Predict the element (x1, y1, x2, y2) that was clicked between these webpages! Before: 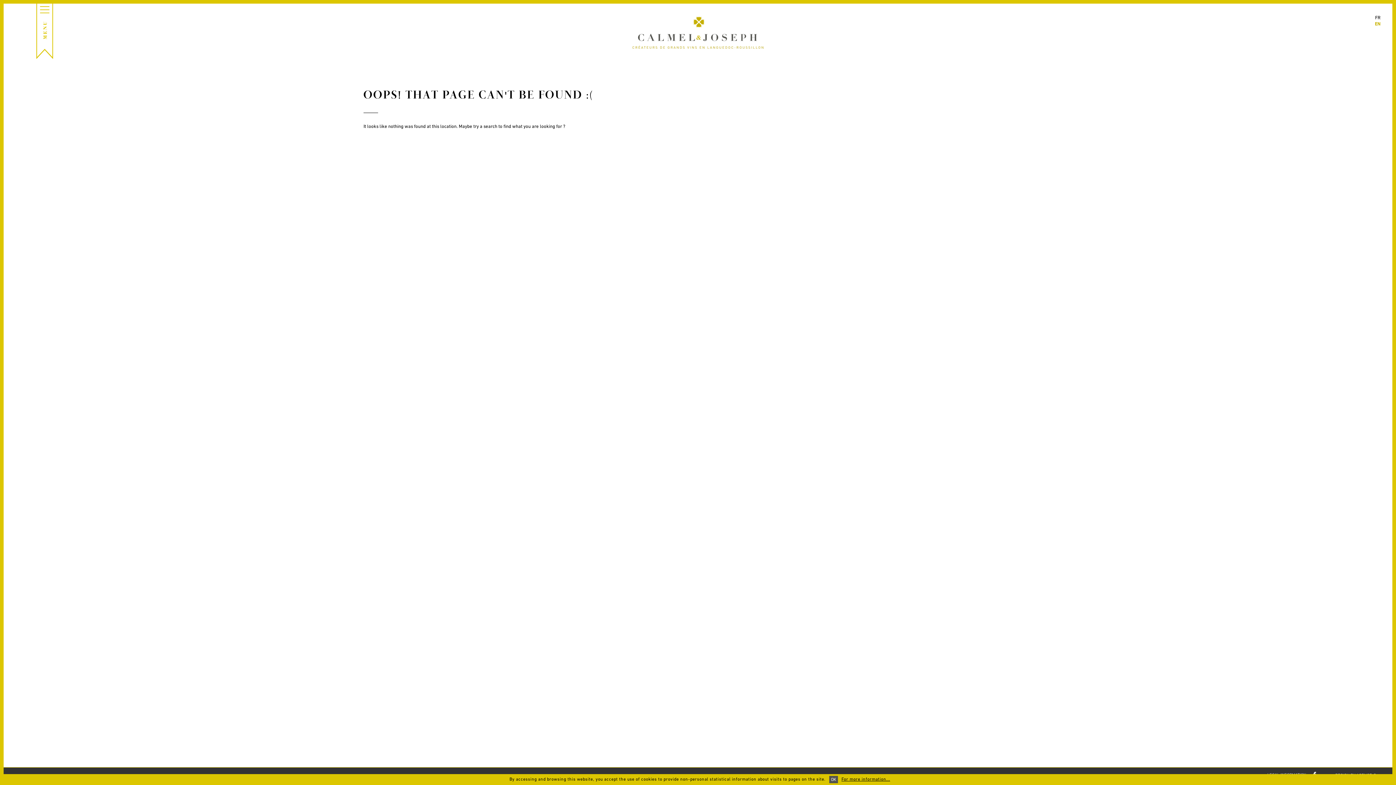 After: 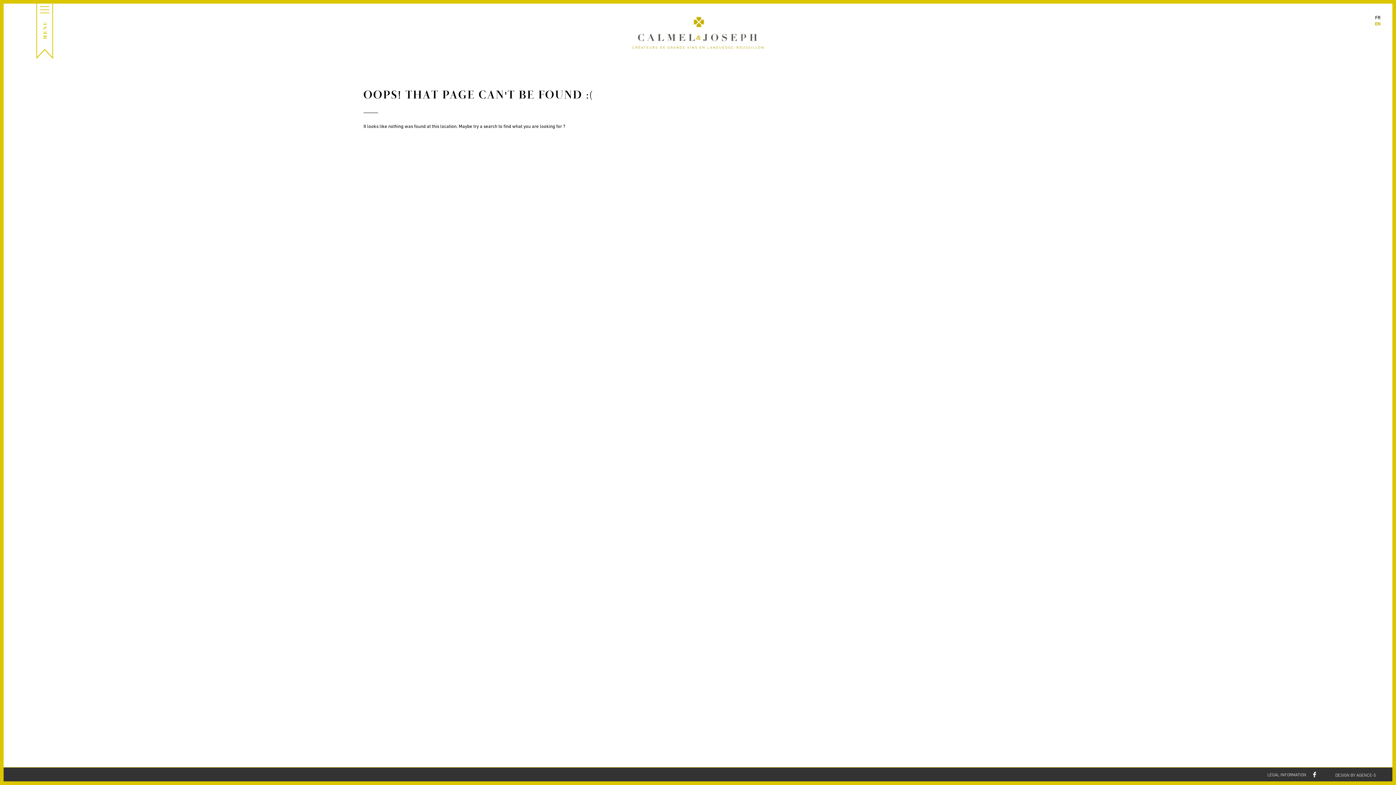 Action: bbox: (829, 776, 838, 783) label: OK